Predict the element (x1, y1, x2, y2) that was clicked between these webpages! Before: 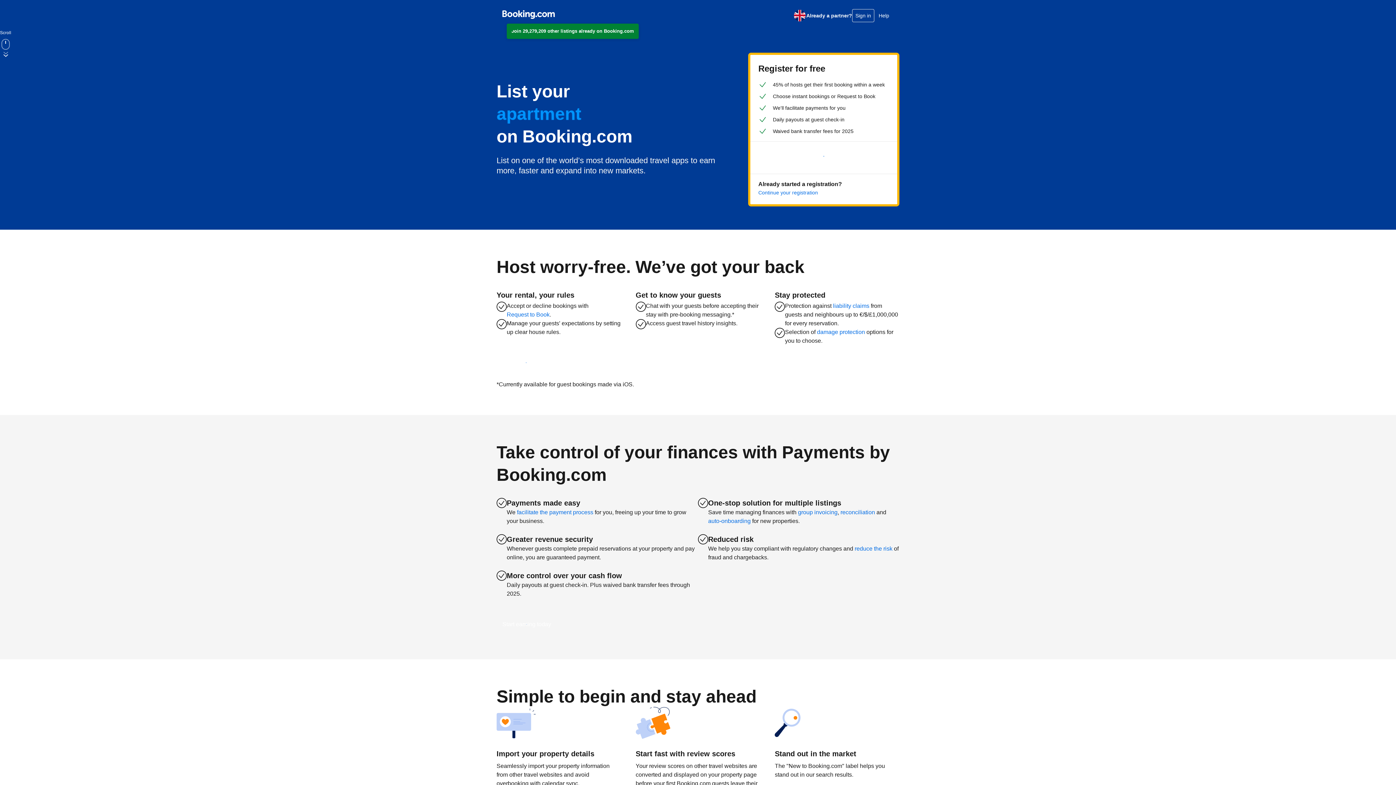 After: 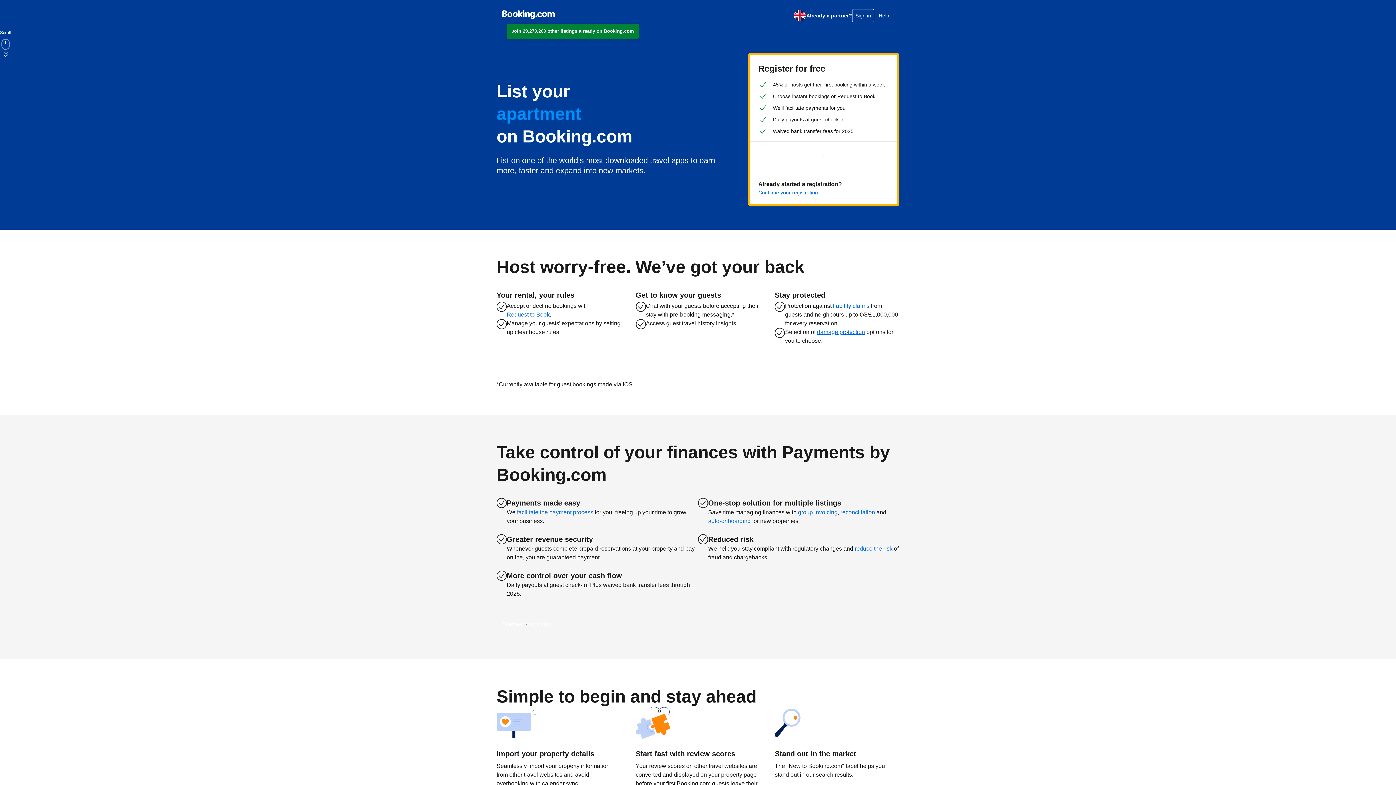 Action: bbox: (817, 328, 865, 336) label: damage protection